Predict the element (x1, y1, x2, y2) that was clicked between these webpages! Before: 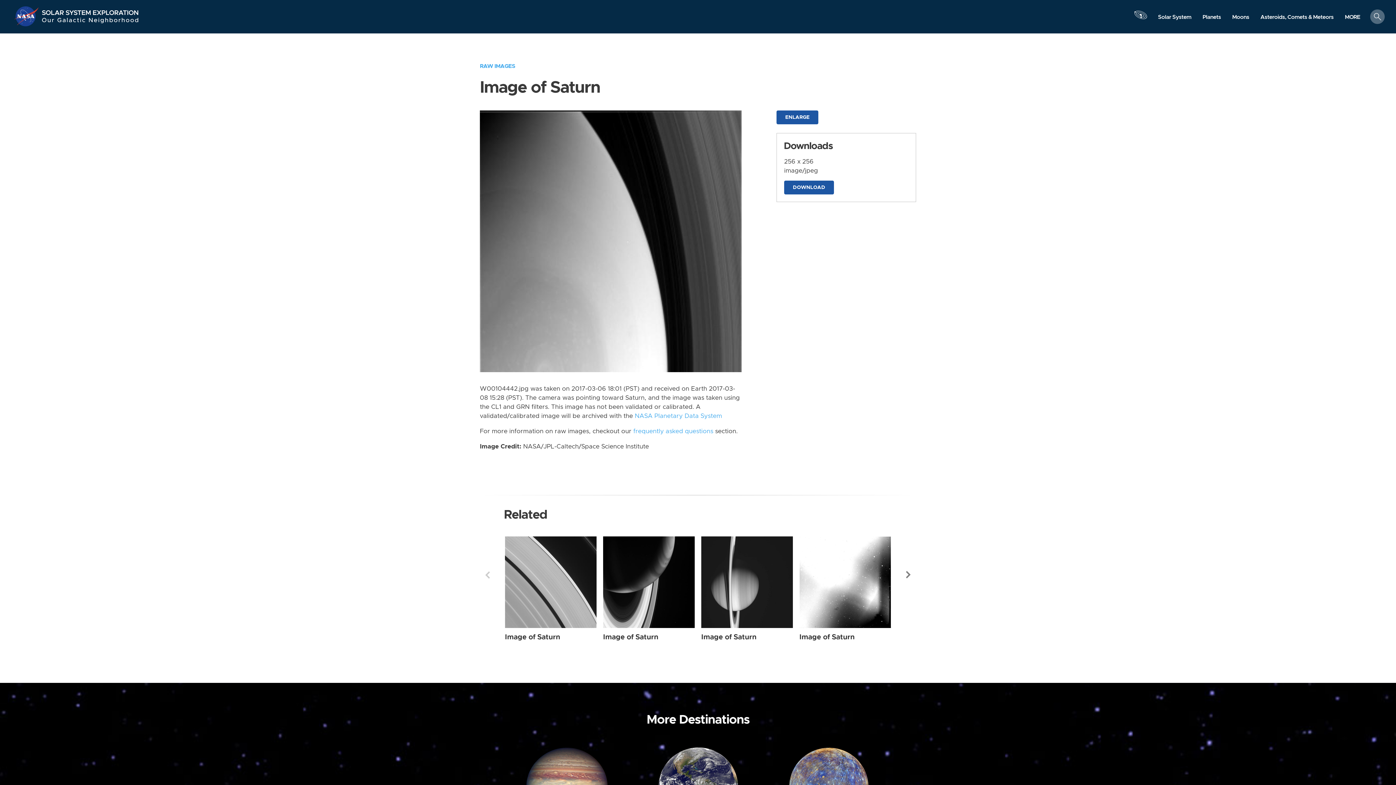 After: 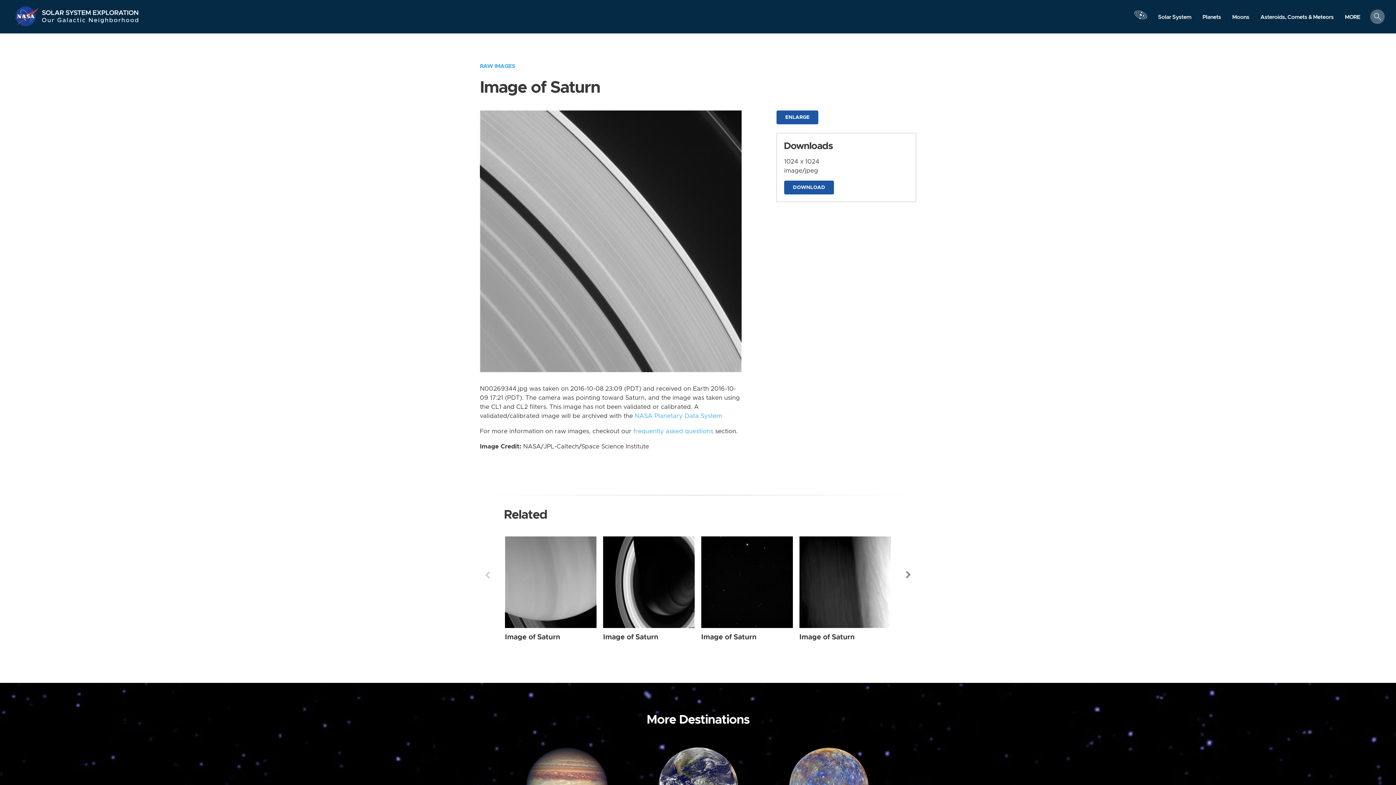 Action: bbox: (505, 633, 560, 640) label: Image of Saturn